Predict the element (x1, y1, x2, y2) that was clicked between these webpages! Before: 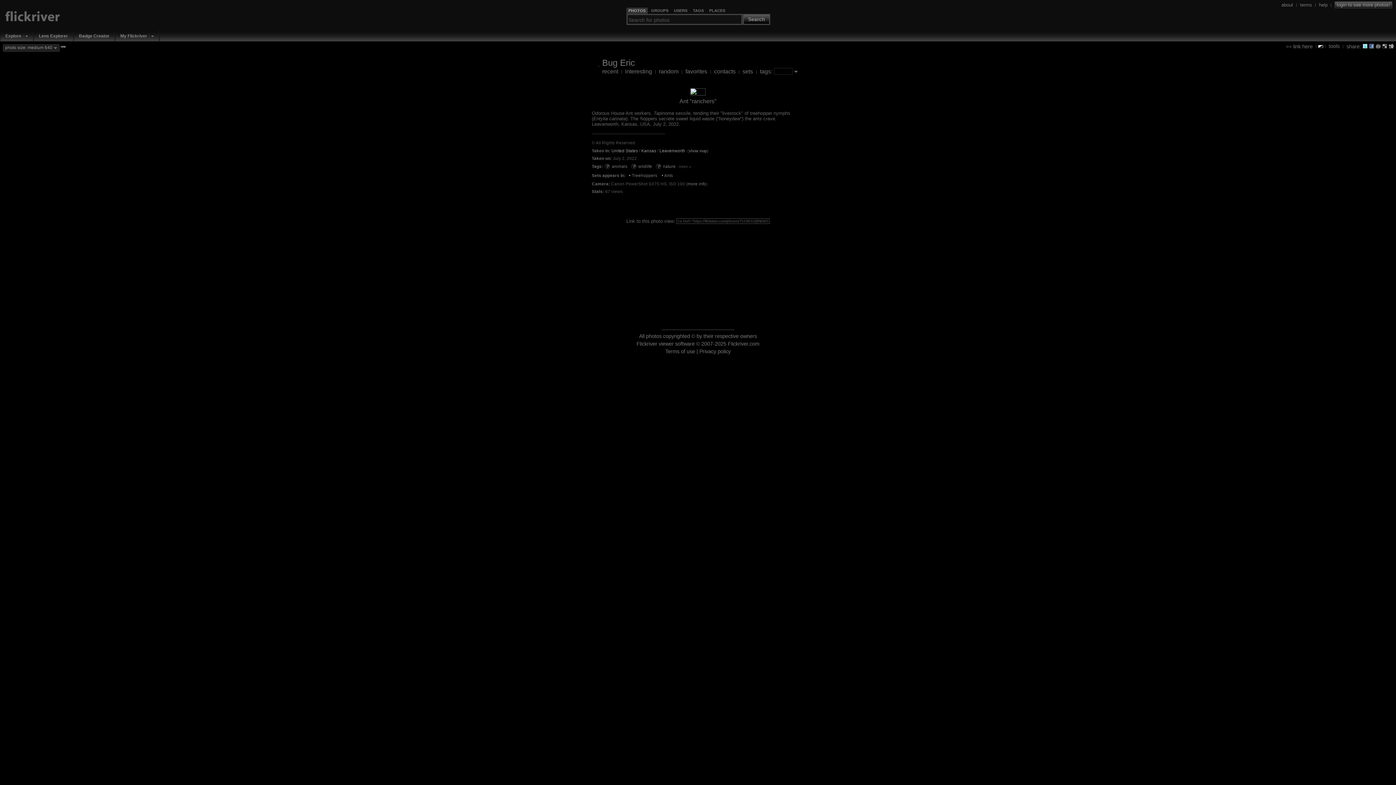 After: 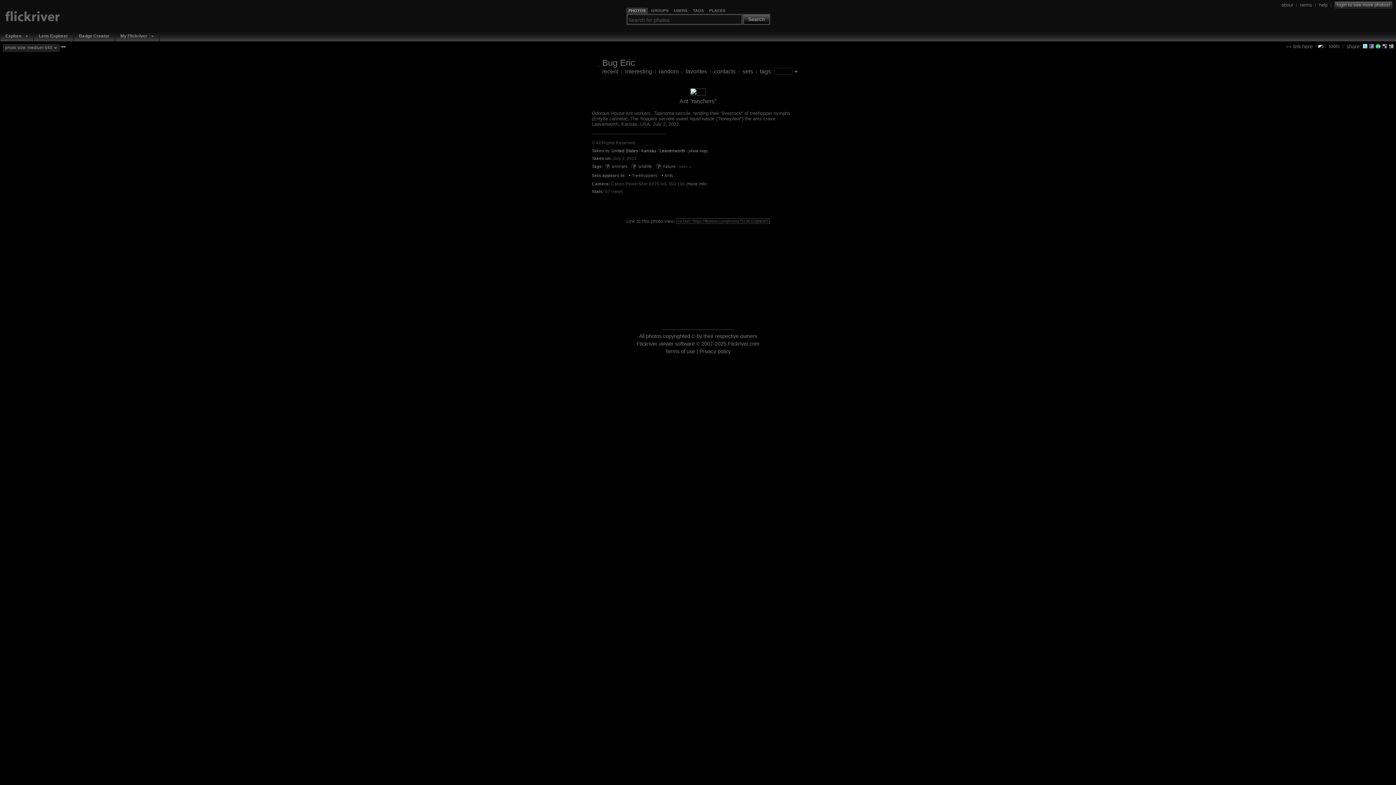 Action: bbox: (1376, 43, 1381, 48)